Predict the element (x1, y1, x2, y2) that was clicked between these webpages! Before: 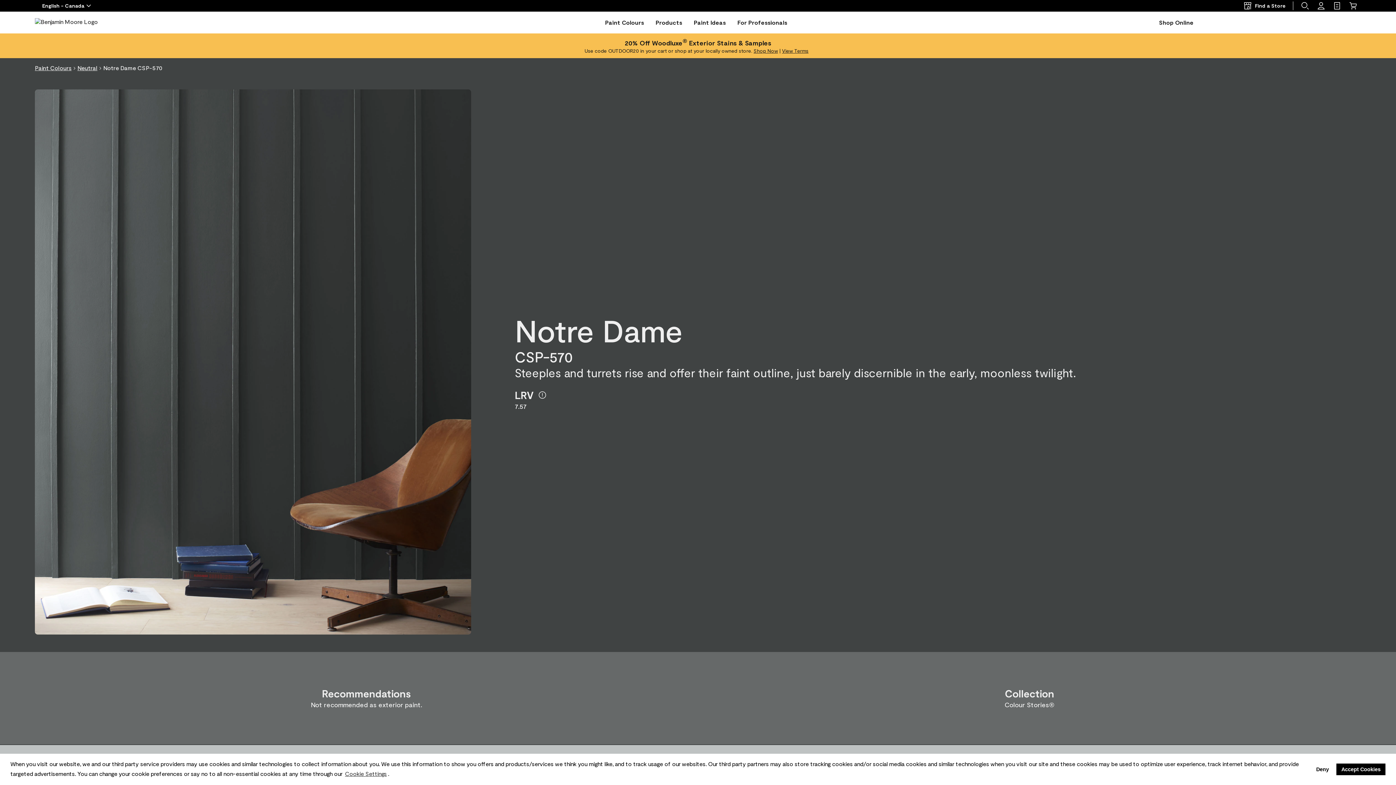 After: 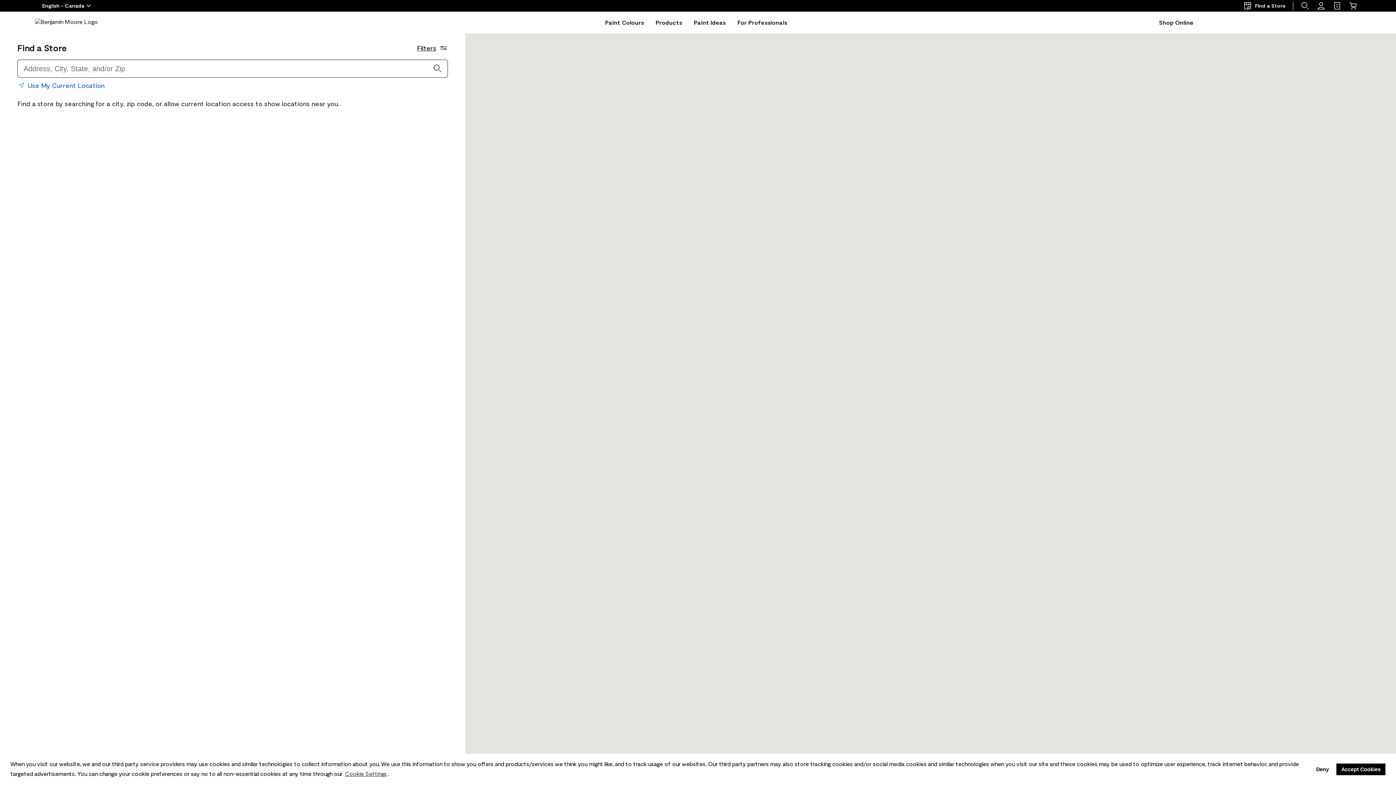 Action: bbox: (1240, 1, 1293, 10) label: Find a Store